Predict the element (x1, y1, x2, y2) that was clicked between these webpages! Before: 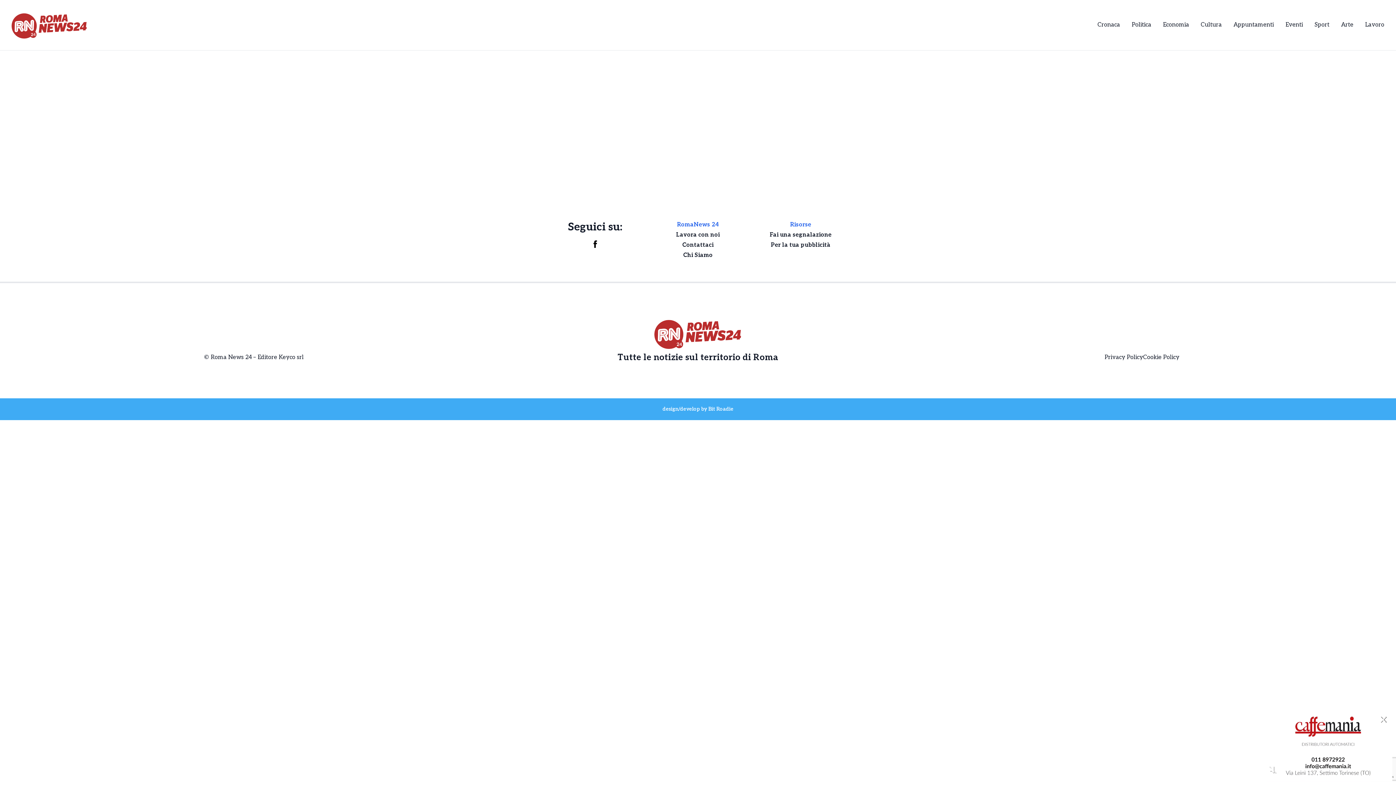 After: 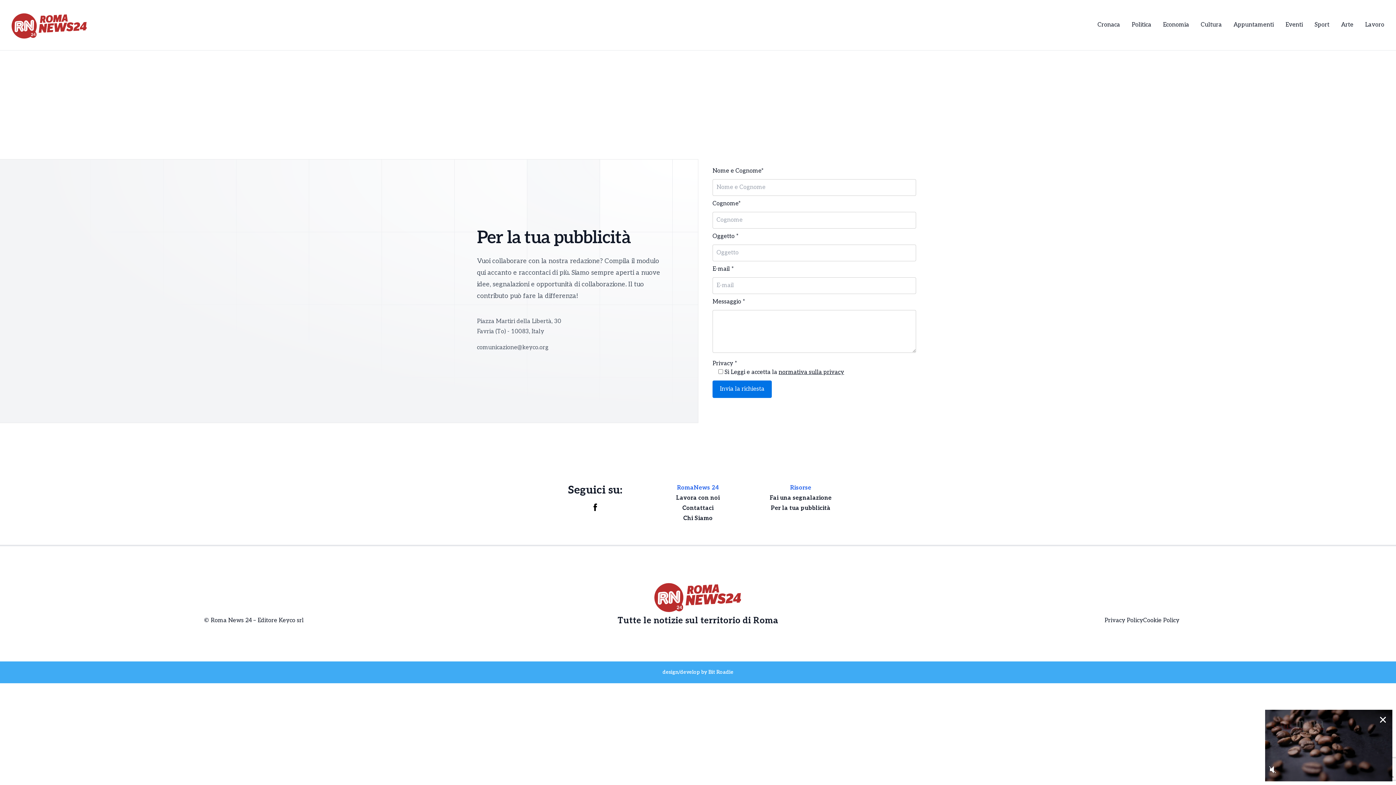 Action: label: Per la tua pubblicità bbox: (771, 241, 830, 248)